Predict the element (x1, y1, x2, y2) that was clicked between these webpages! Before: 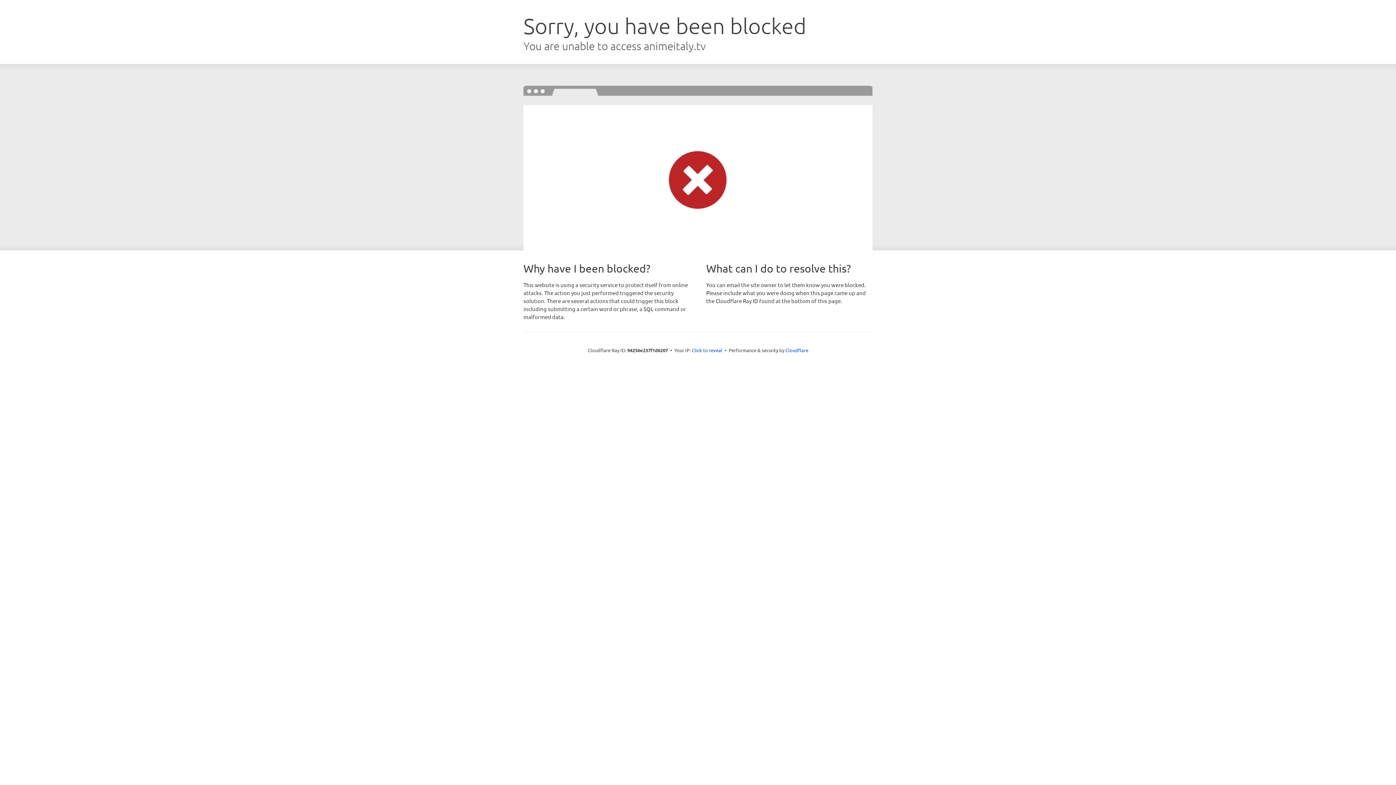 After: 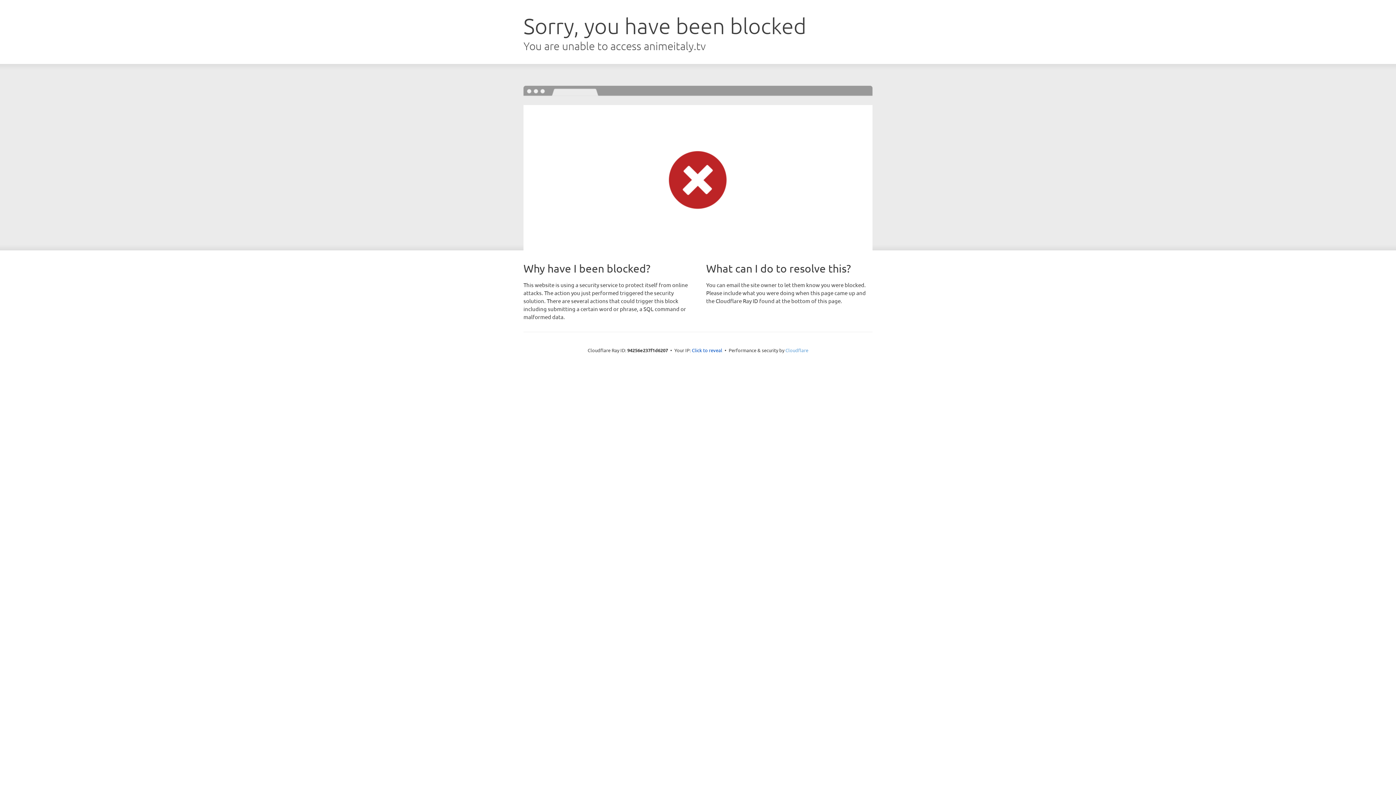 Action: label: Cloudflare bbox: (785, 347, 808, 353)